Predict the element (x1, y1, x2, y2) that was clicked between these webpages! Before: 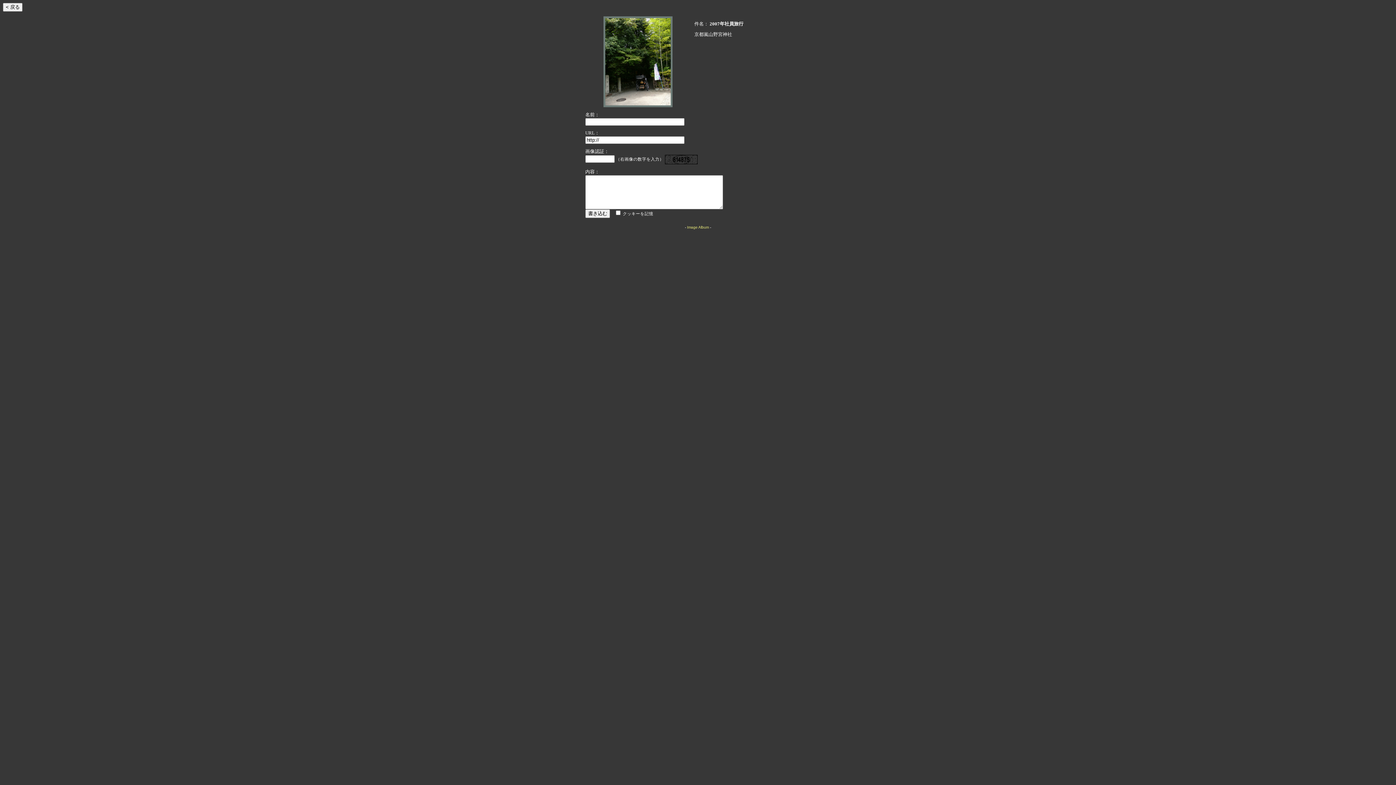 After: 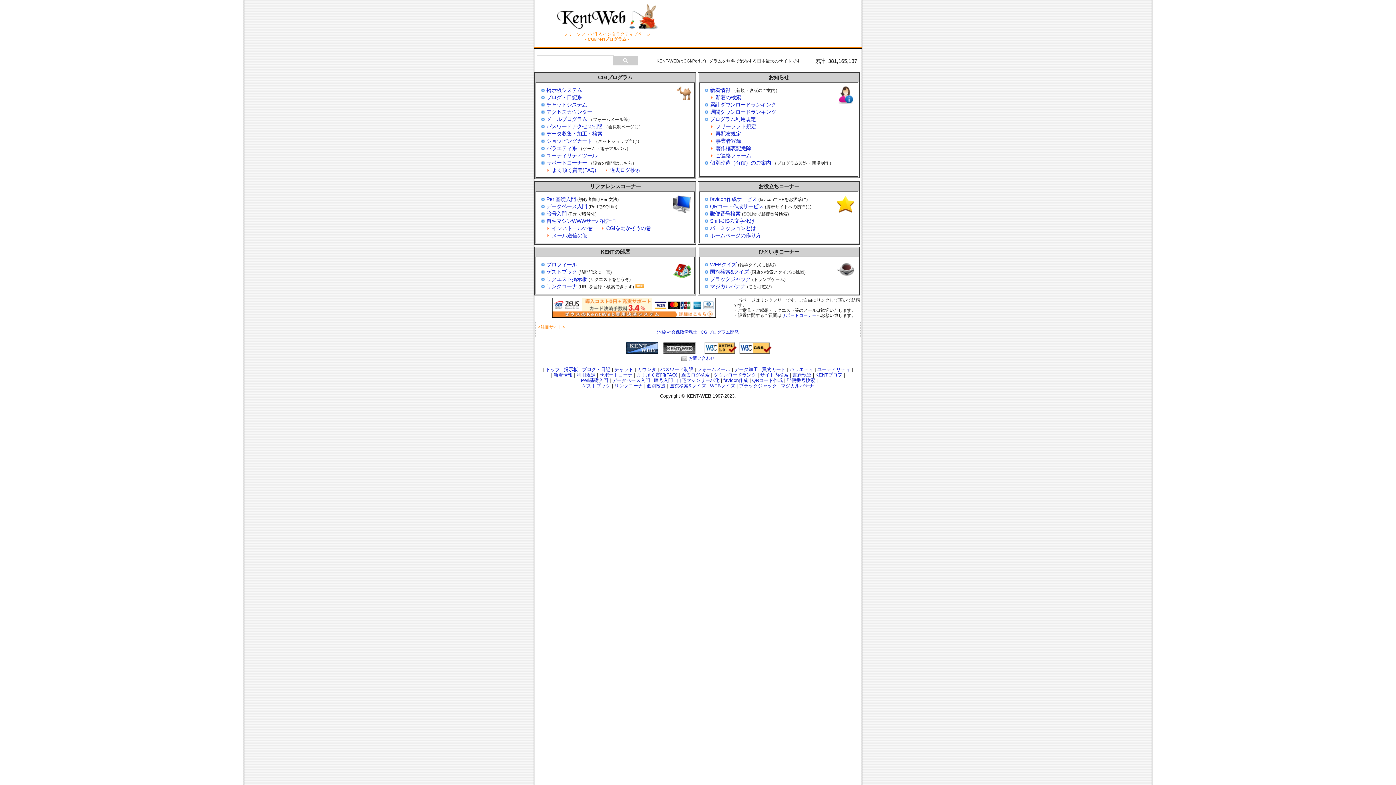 Action: bbox: (687, 225, 709, 229) label: Image Album